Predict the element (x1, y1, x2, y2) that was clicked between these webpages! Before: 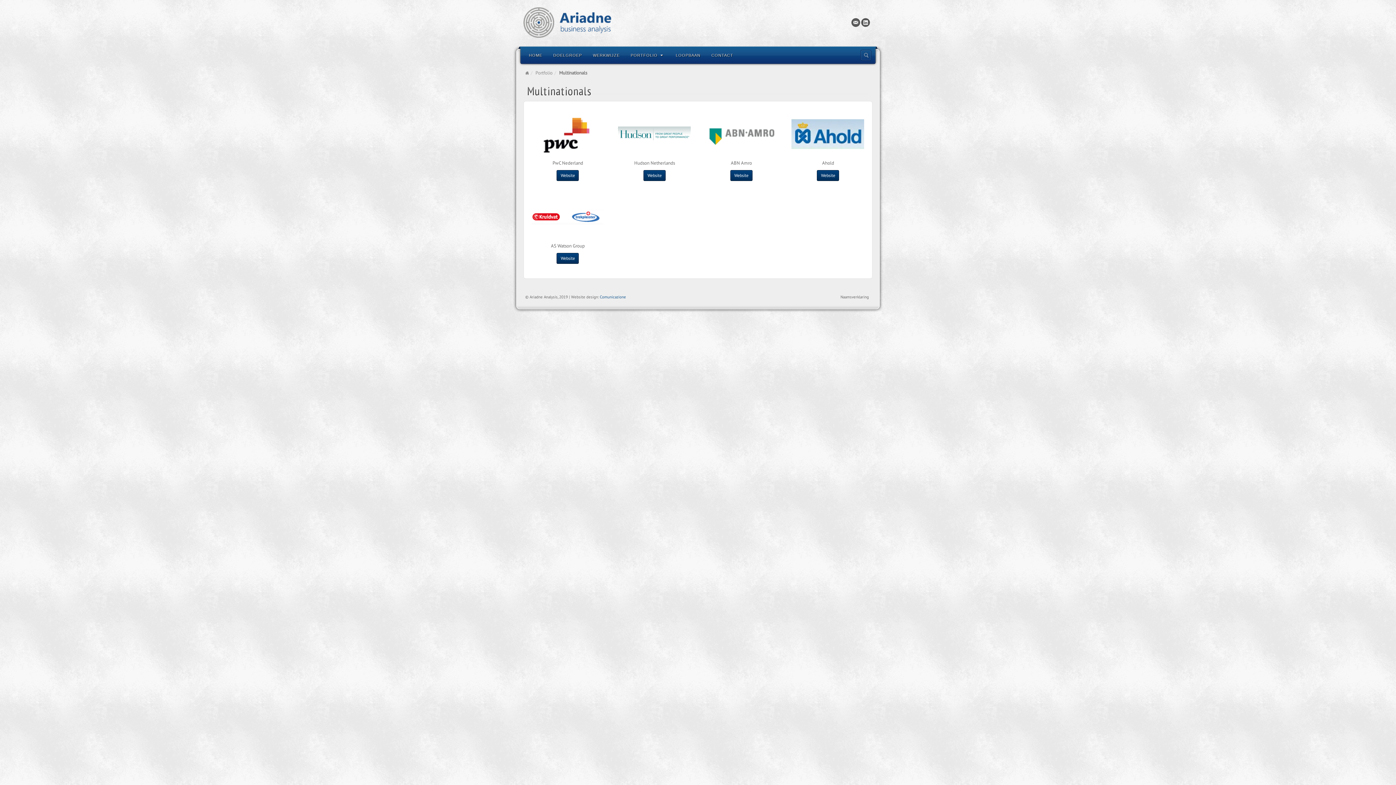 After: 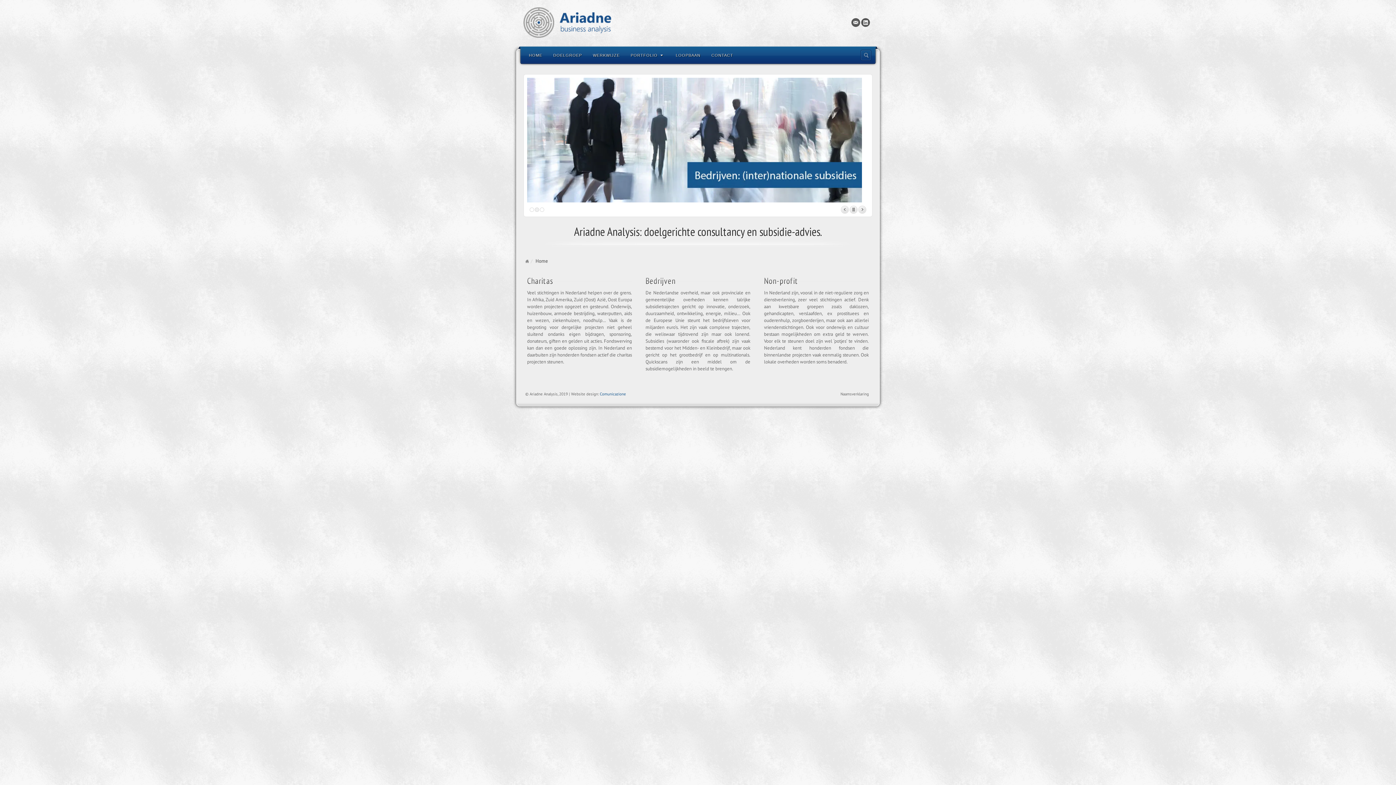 Action: bbox: (523, 7, 872, 37)